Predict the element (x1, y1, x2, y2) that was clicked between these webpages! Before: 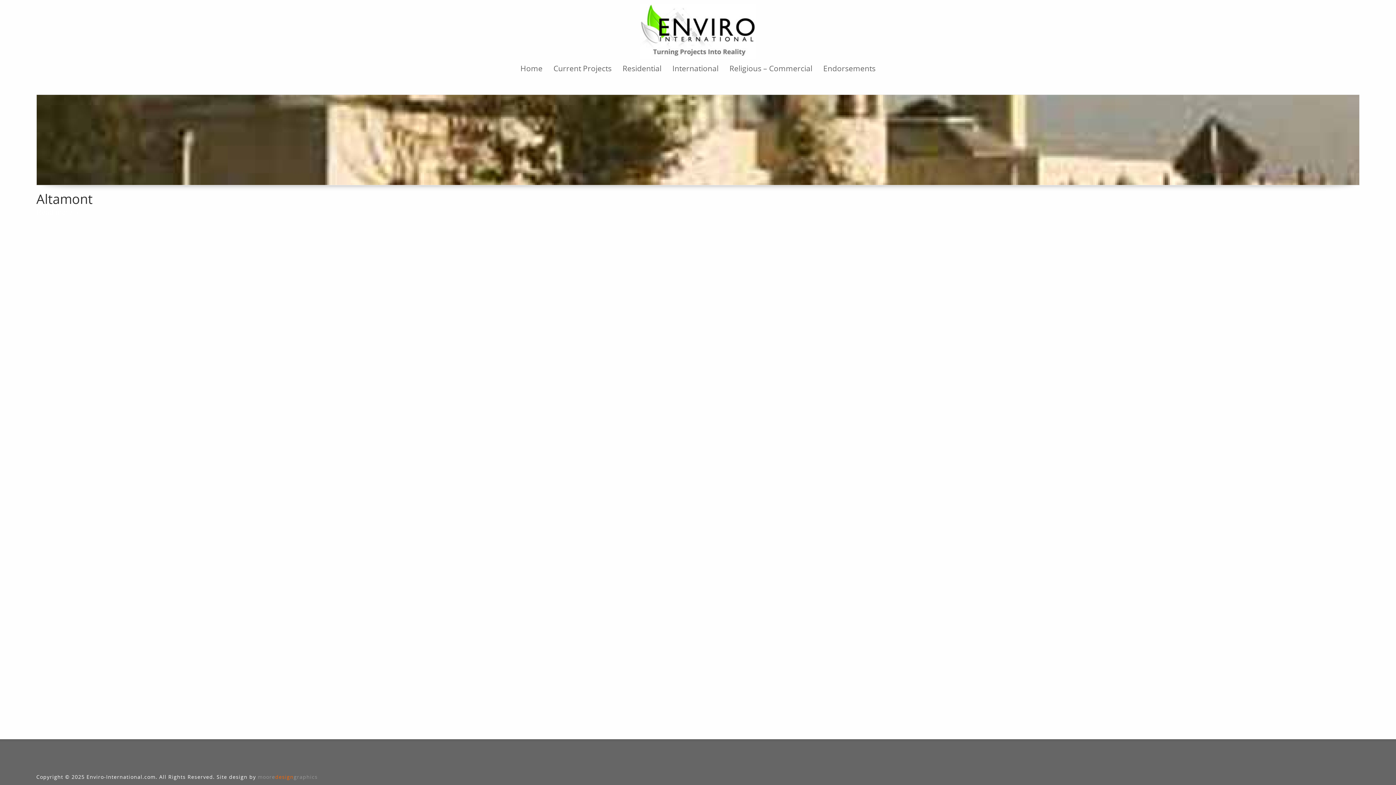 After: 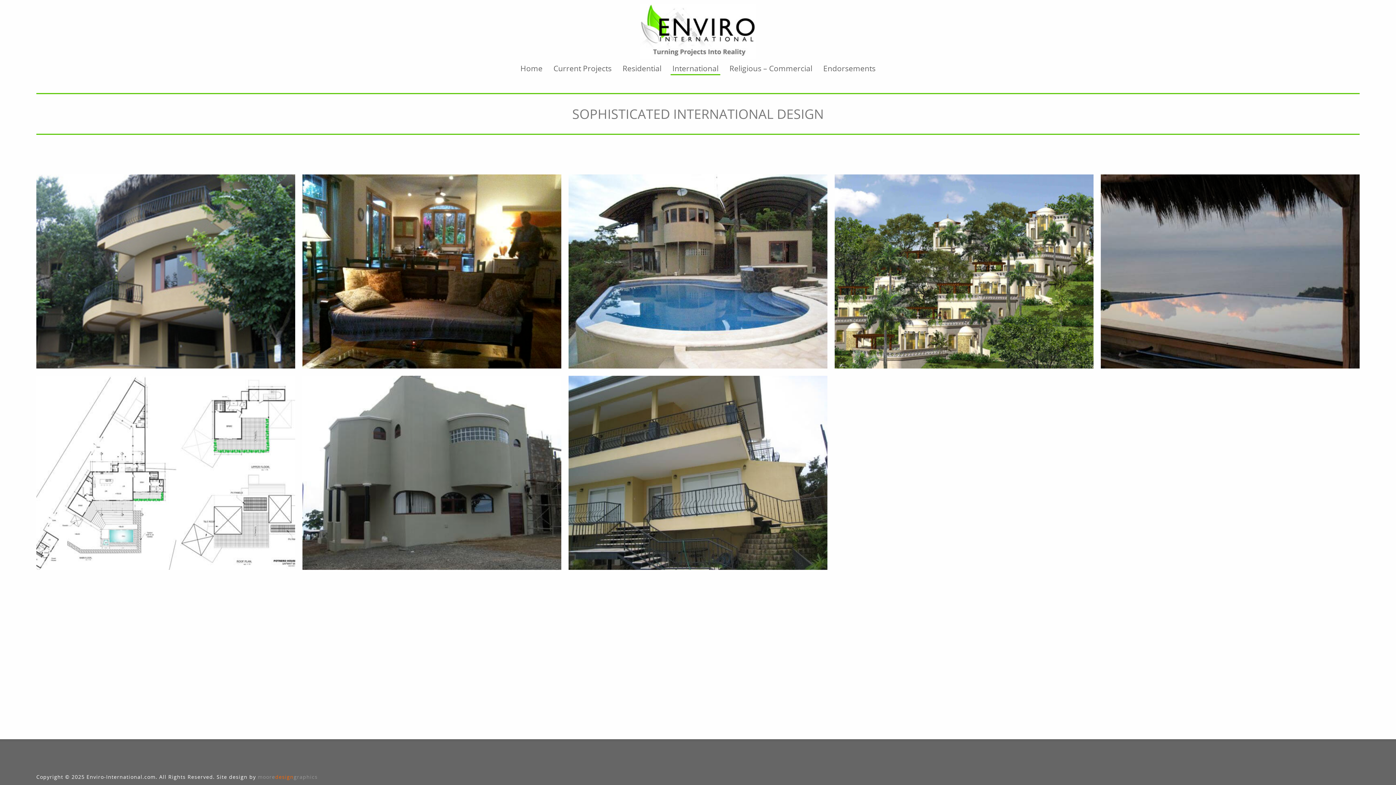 Action: label: International bbox: (667, 58, 724, 80)